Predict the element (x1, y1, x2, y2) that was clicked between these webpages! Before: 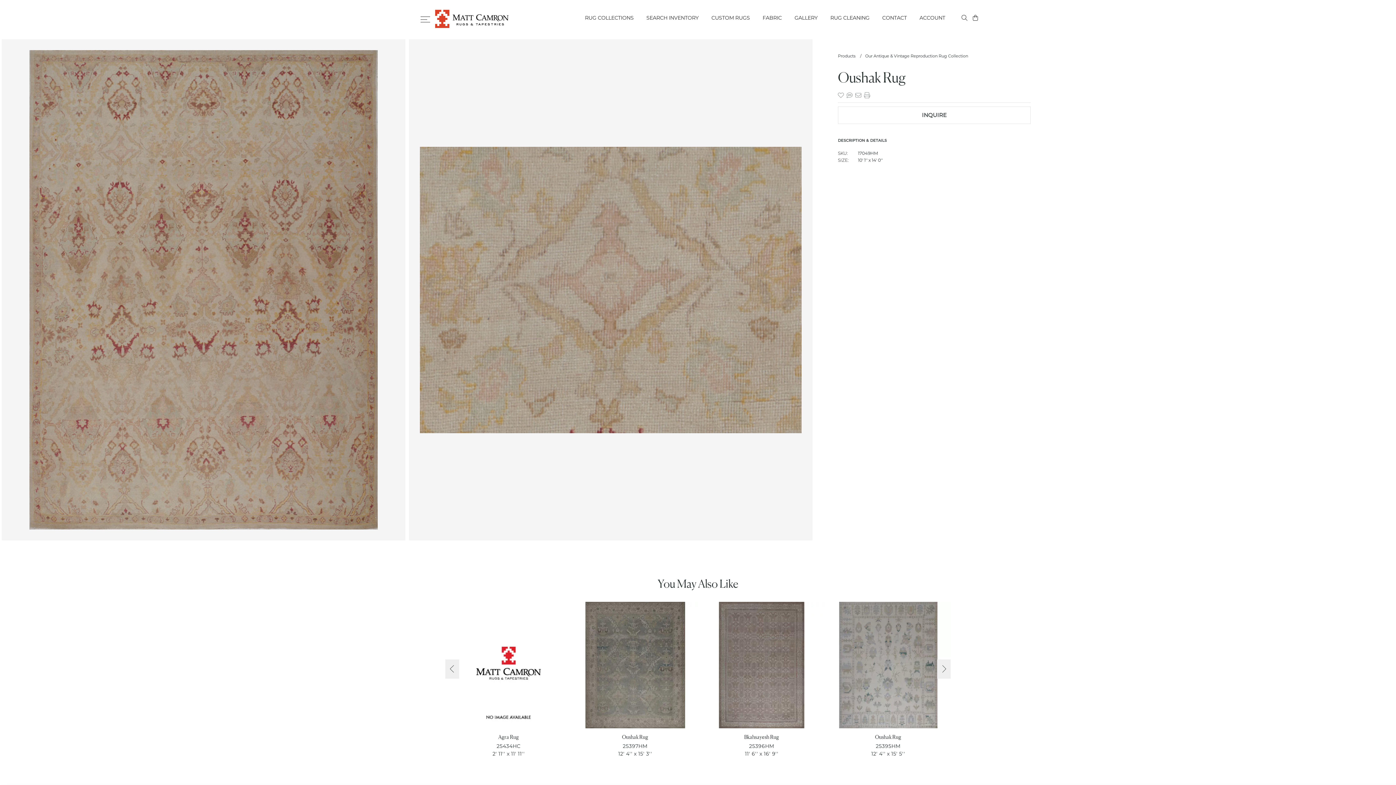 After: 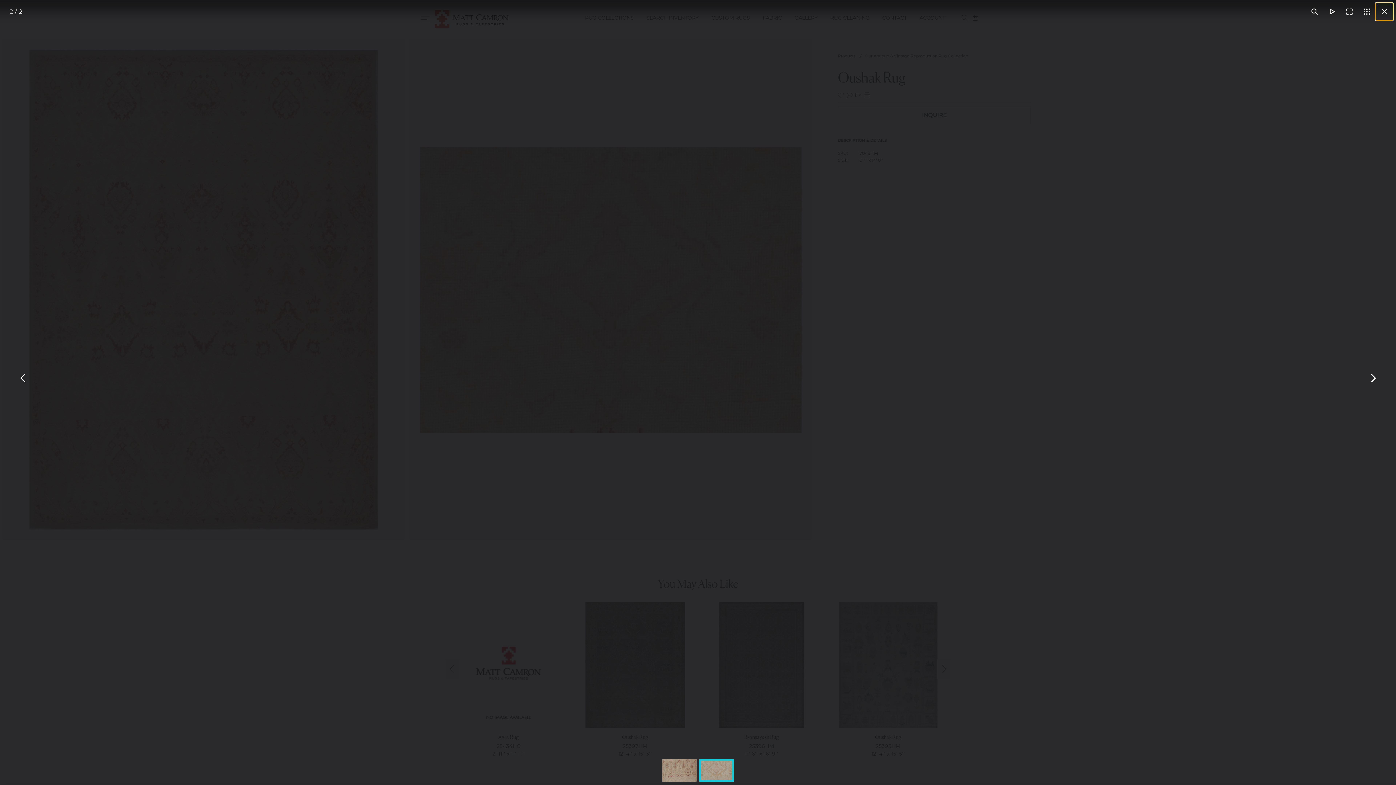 Action: bbox: (409, 39, 812, 540)